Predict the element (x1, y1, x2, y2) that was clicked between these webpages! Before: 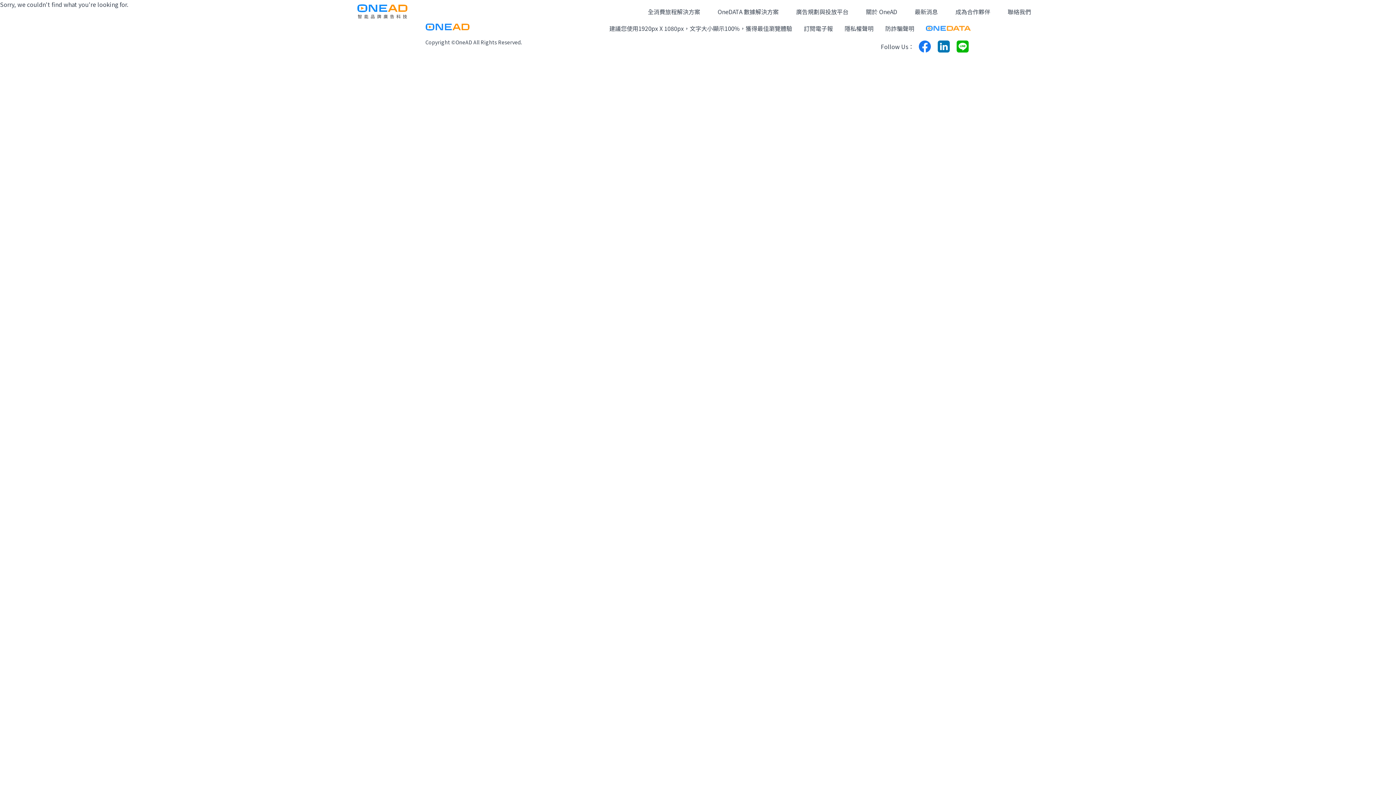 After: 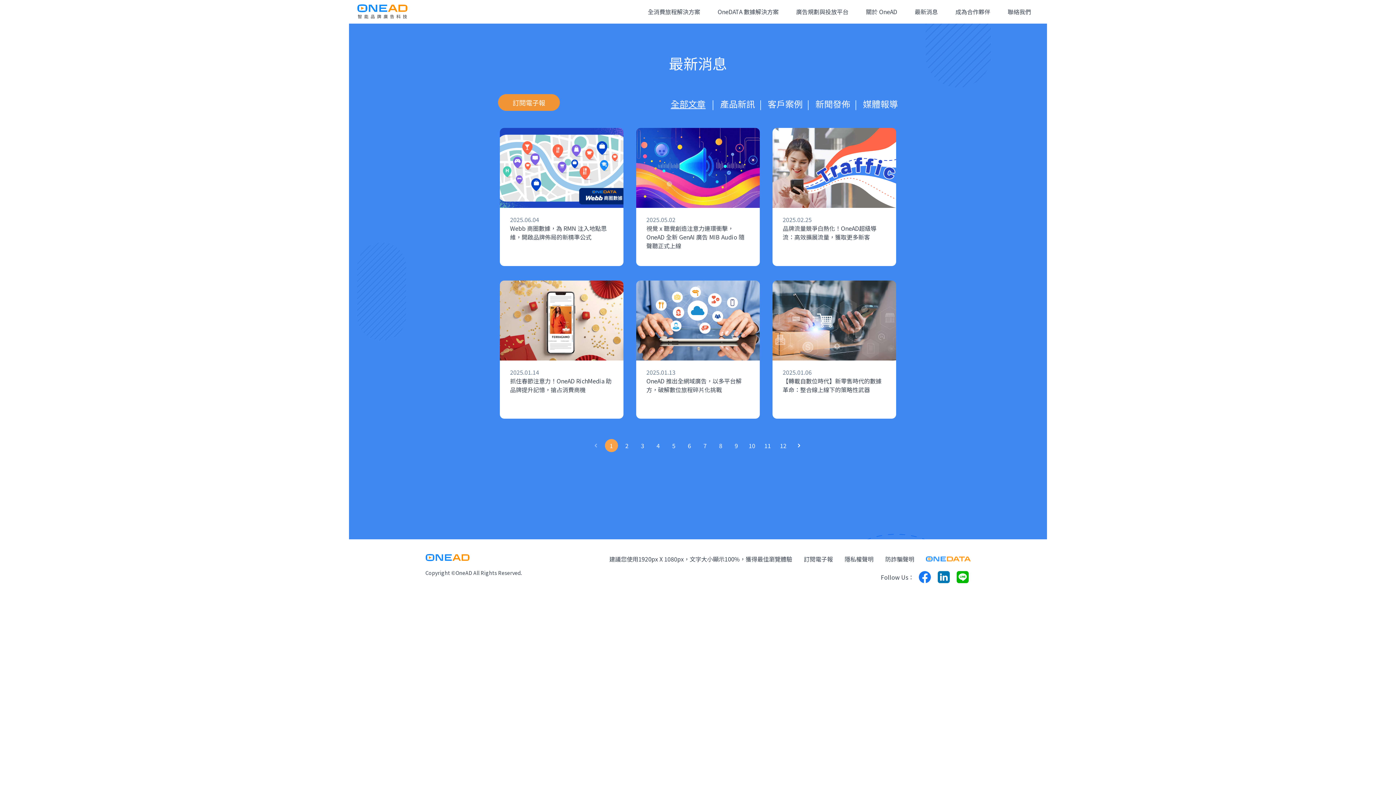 Action: bbox: (914, 0, 938, 23) label: 最新消息